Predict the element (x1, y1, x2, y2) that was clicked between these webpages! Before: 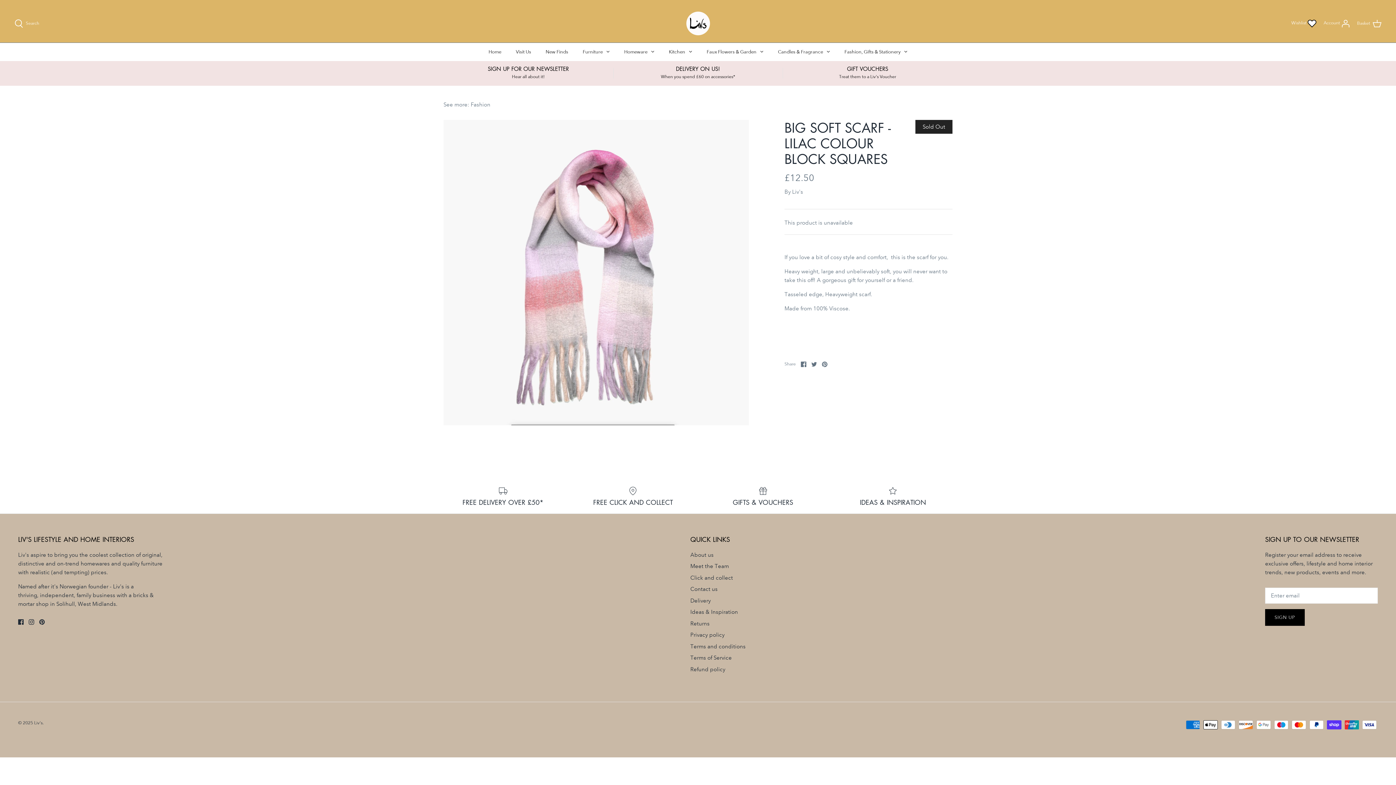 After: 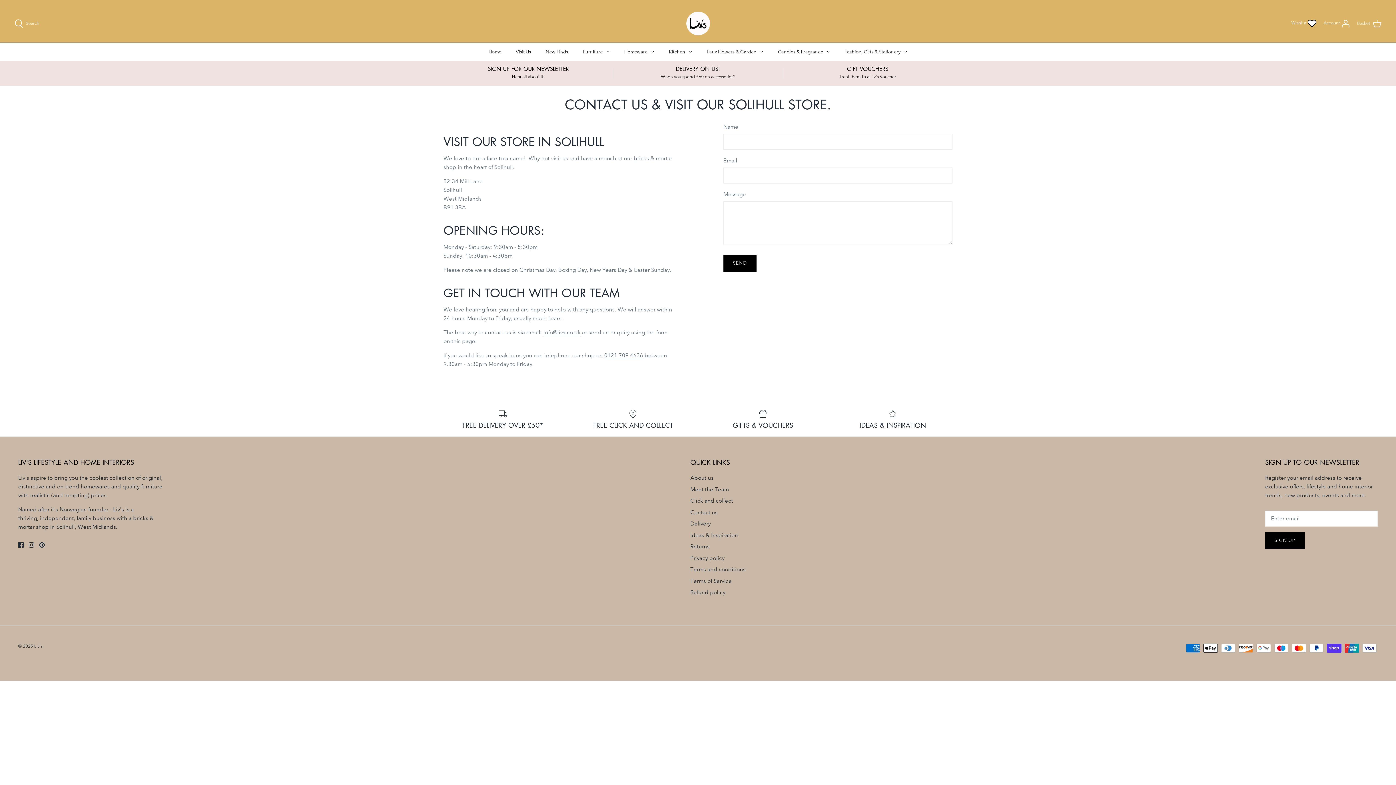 Action: bbox: (508, 42, 538, 61) label: Visit Us